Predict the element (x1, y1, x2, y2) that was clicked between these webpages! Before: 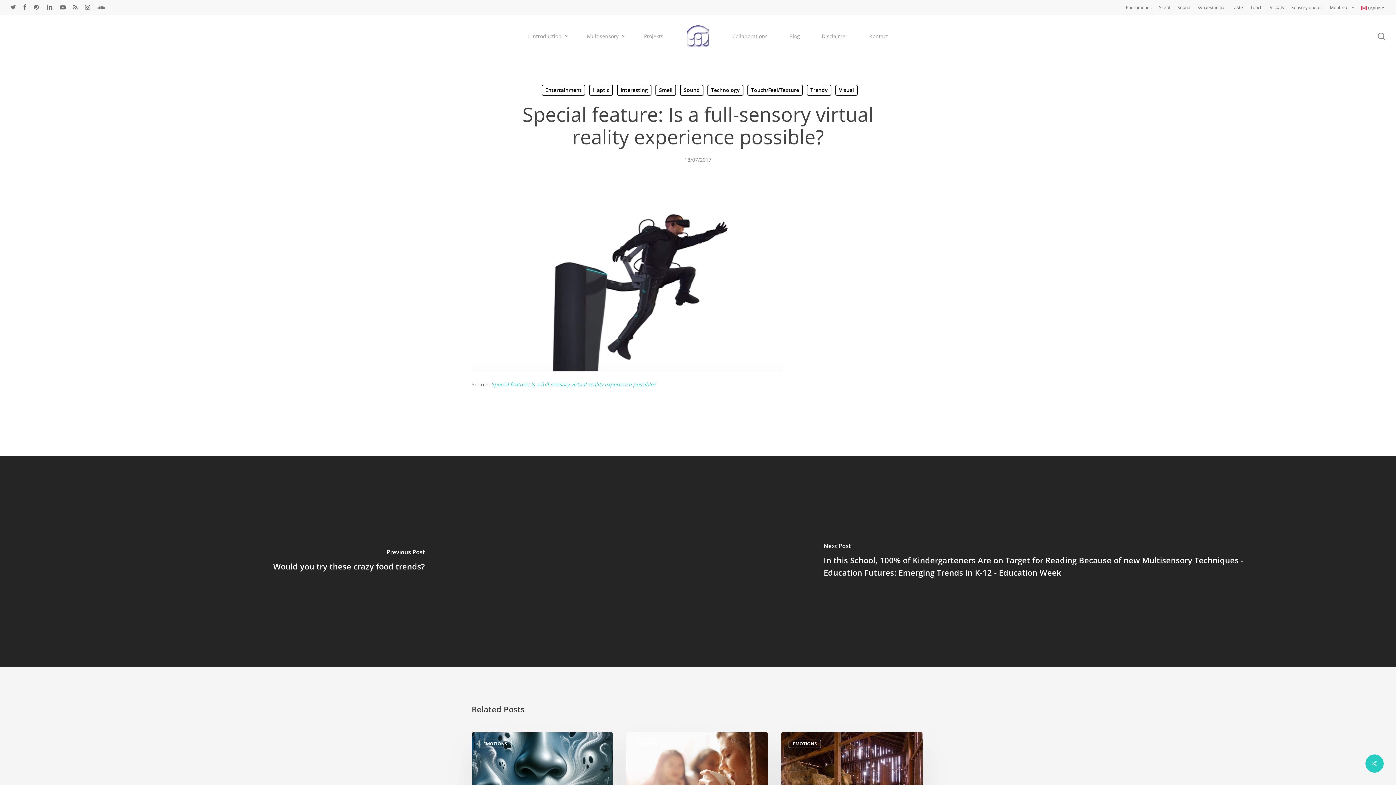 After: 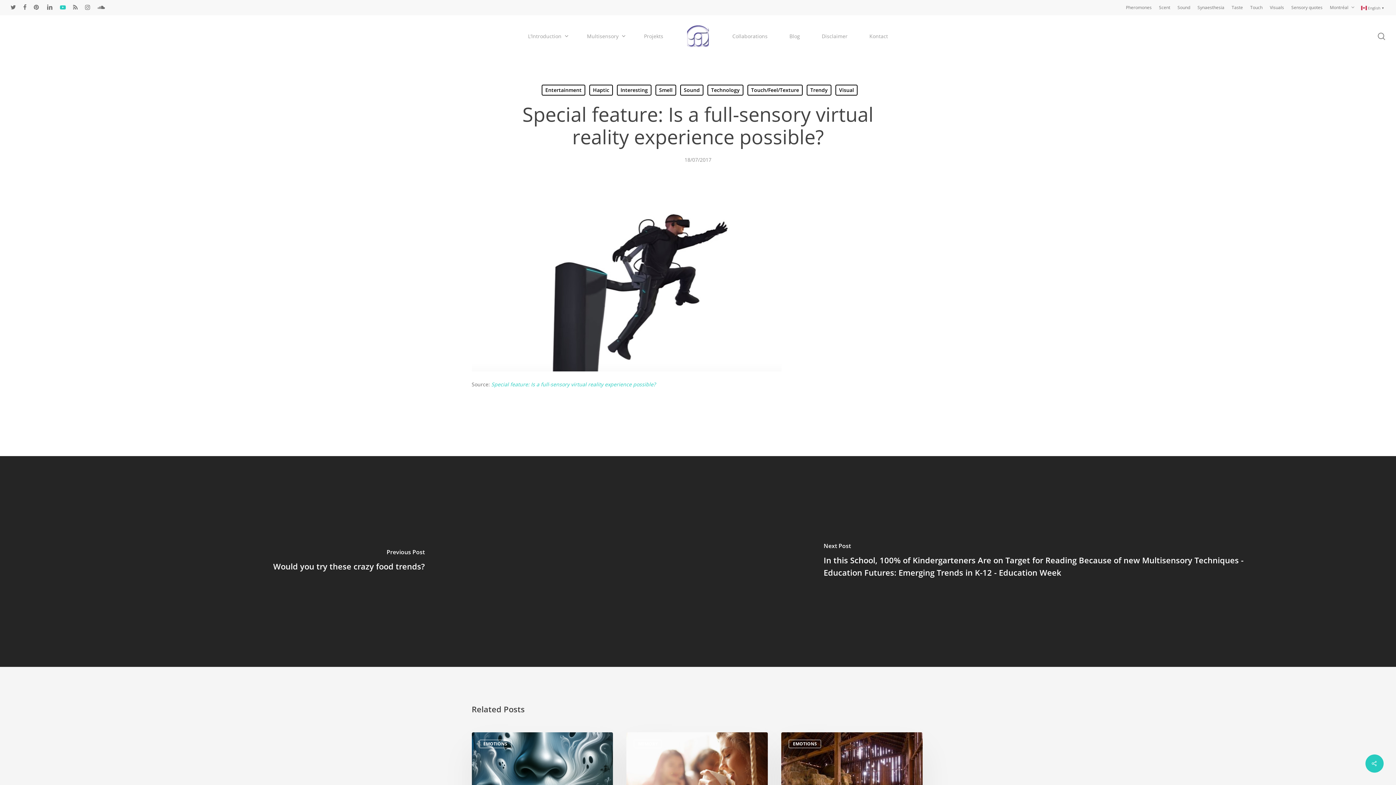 Action: bbox: (60, 2, 65, 12) label: youtube